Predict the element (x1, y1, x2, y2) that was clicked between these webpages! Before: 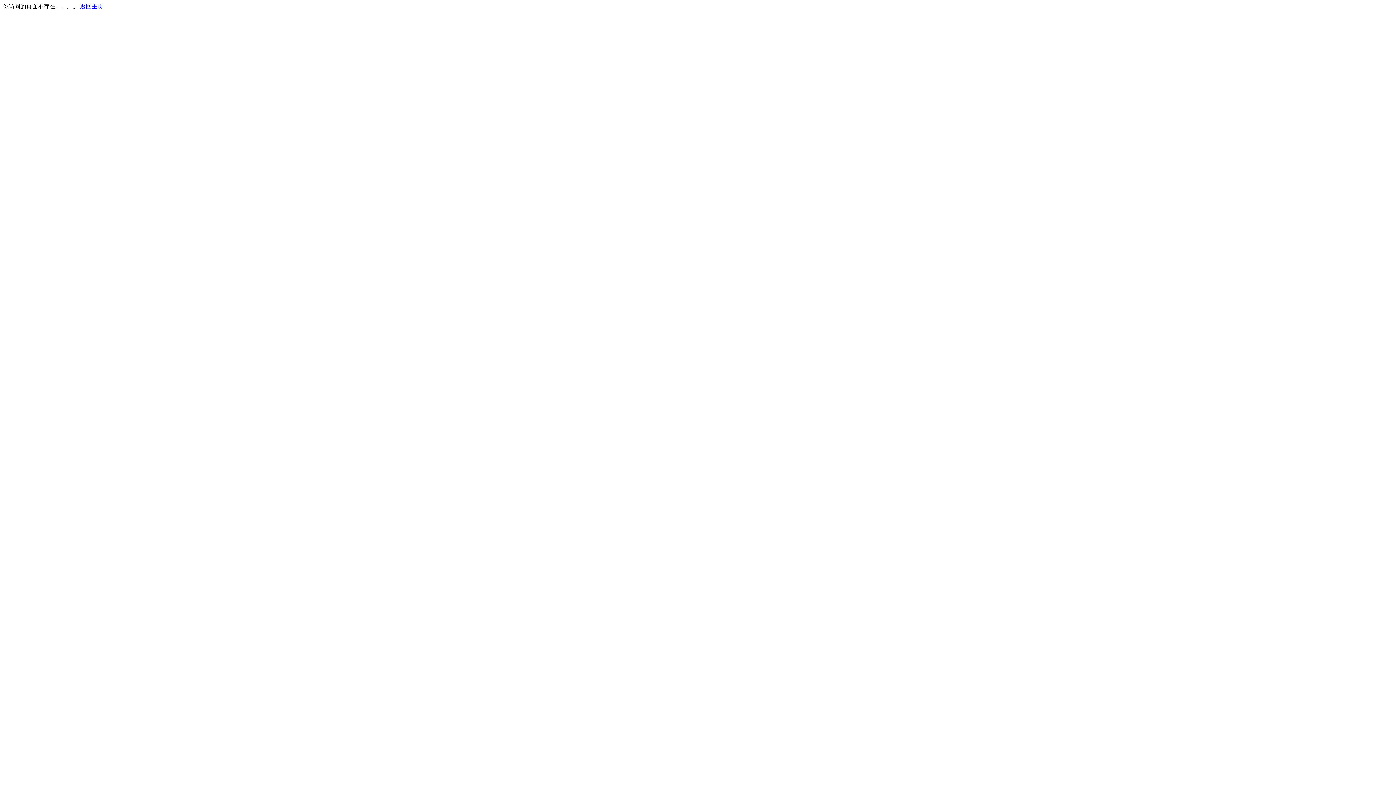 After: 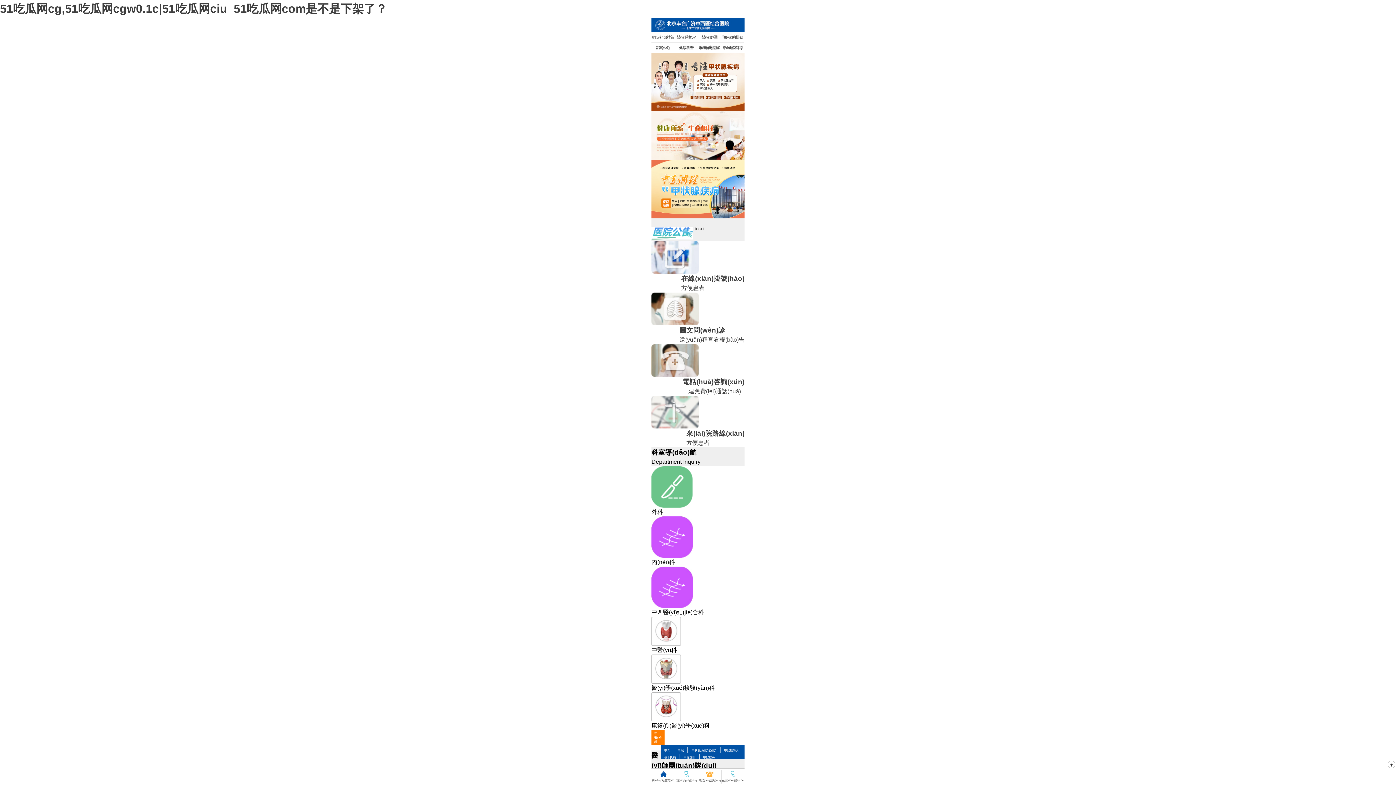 Action: bbox: (80, 3, 103, 9) label: 返回主页